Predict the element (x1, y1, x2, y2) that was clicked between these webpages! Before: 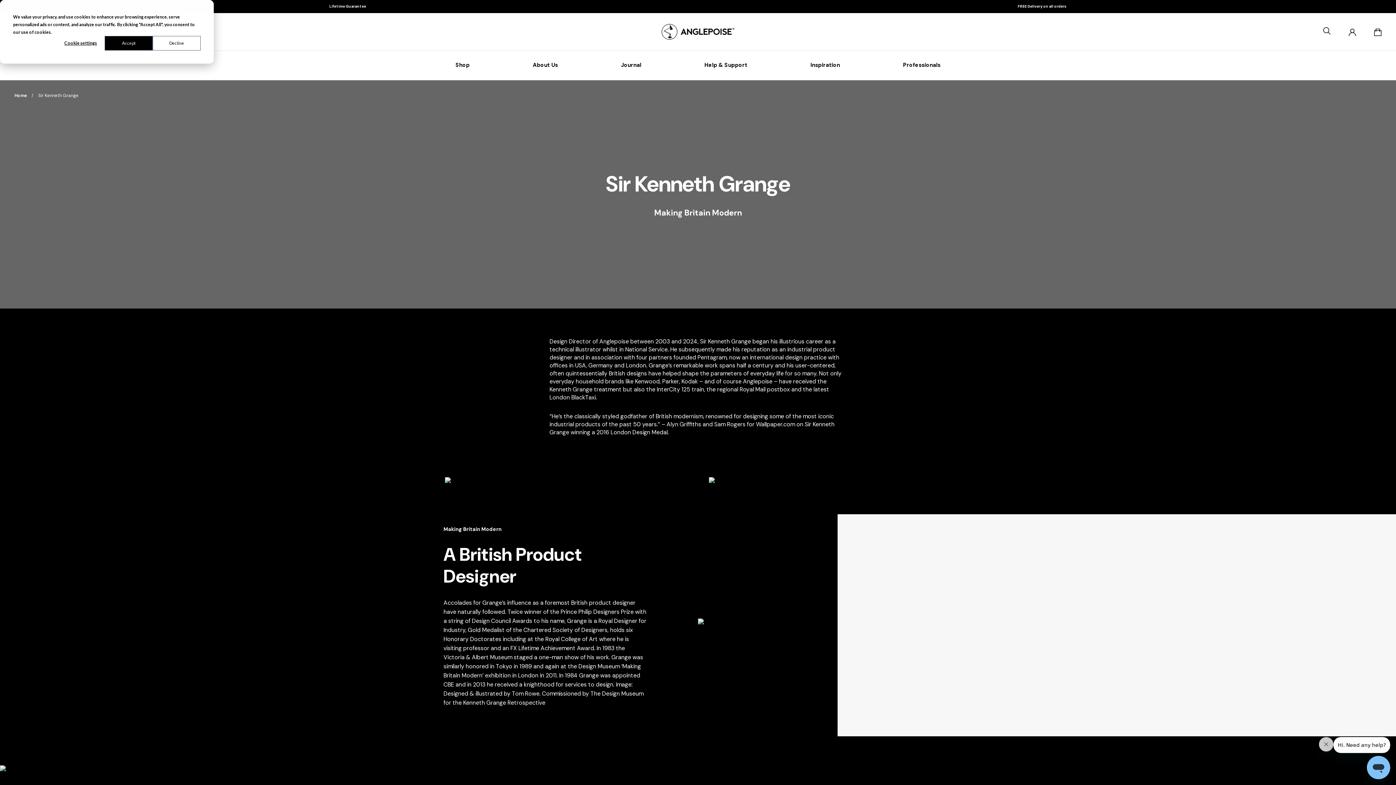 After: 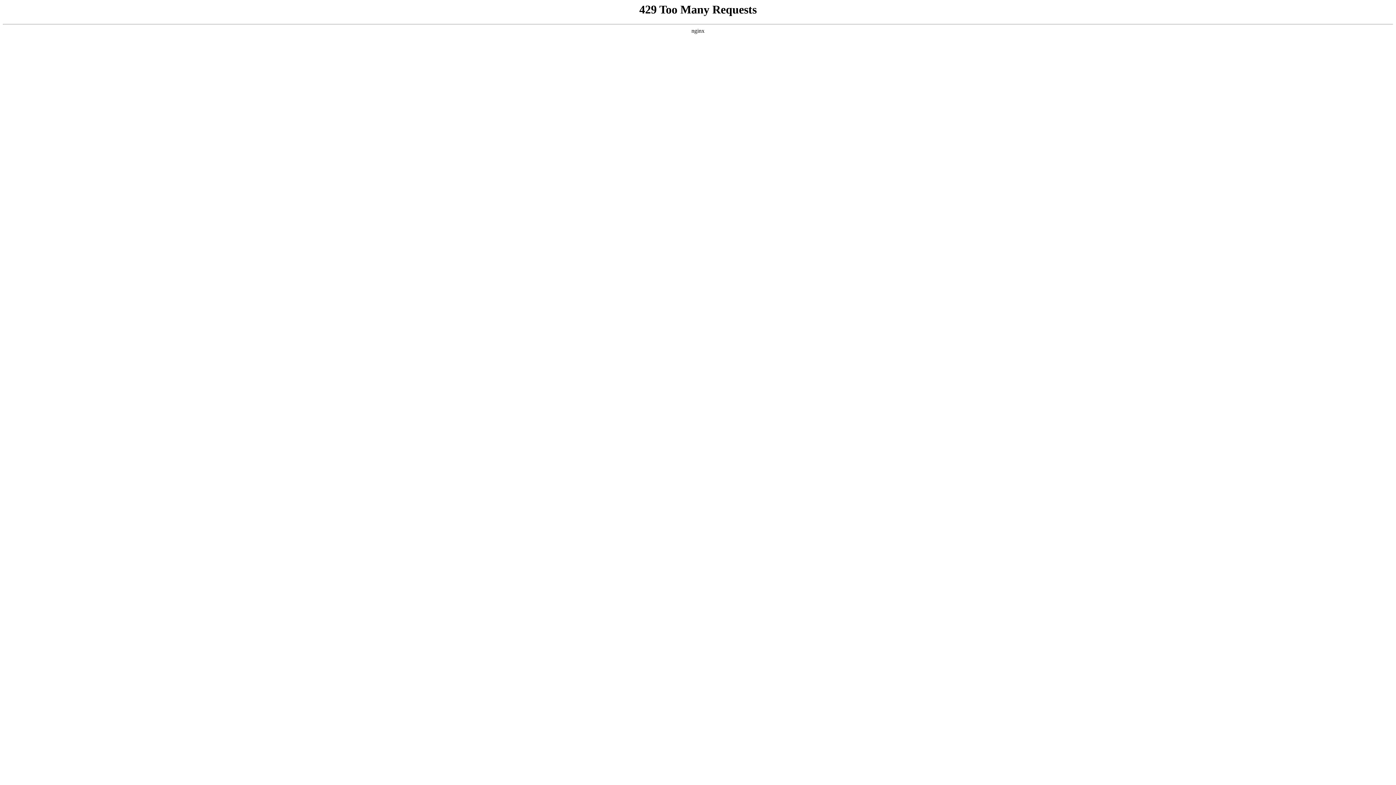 Action: label: Home bbox: (10, 90, 30, 100)